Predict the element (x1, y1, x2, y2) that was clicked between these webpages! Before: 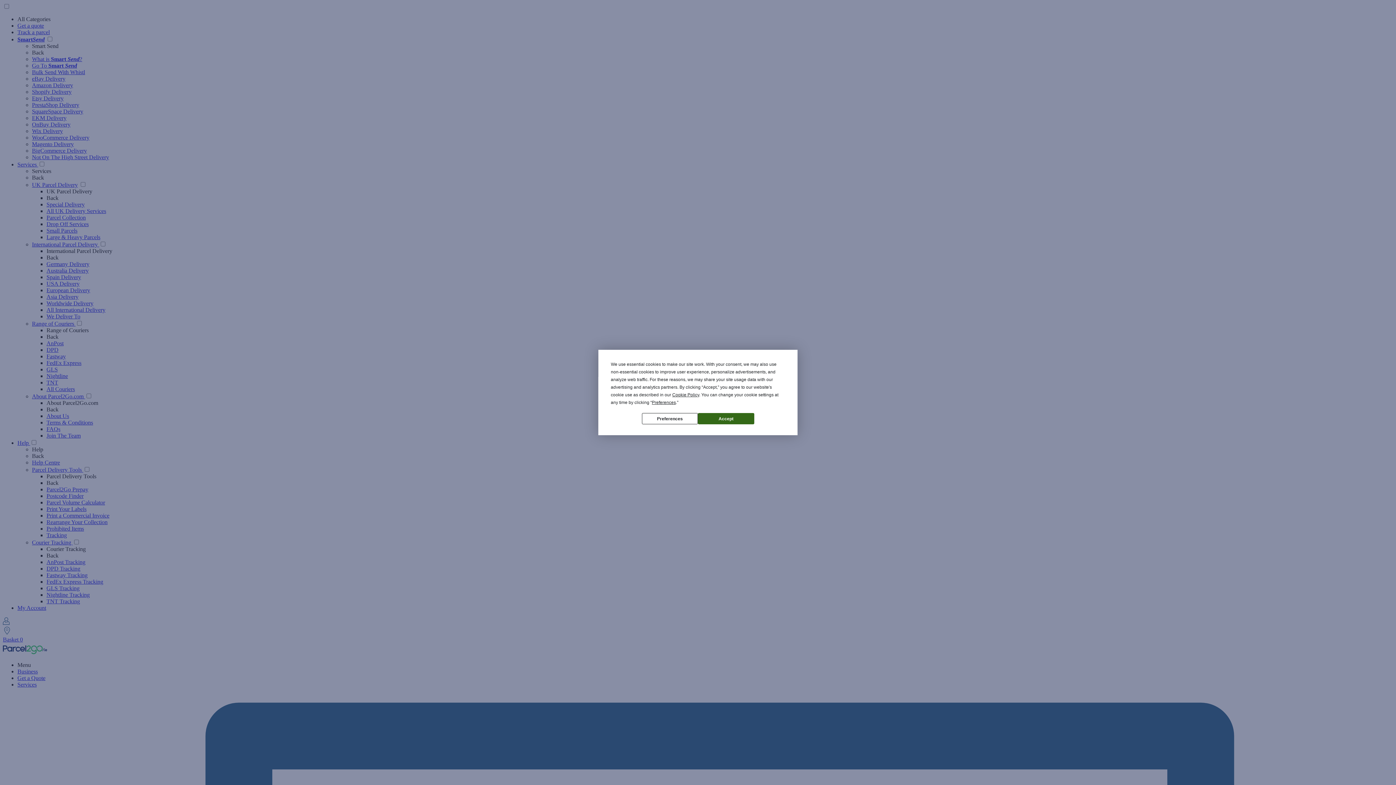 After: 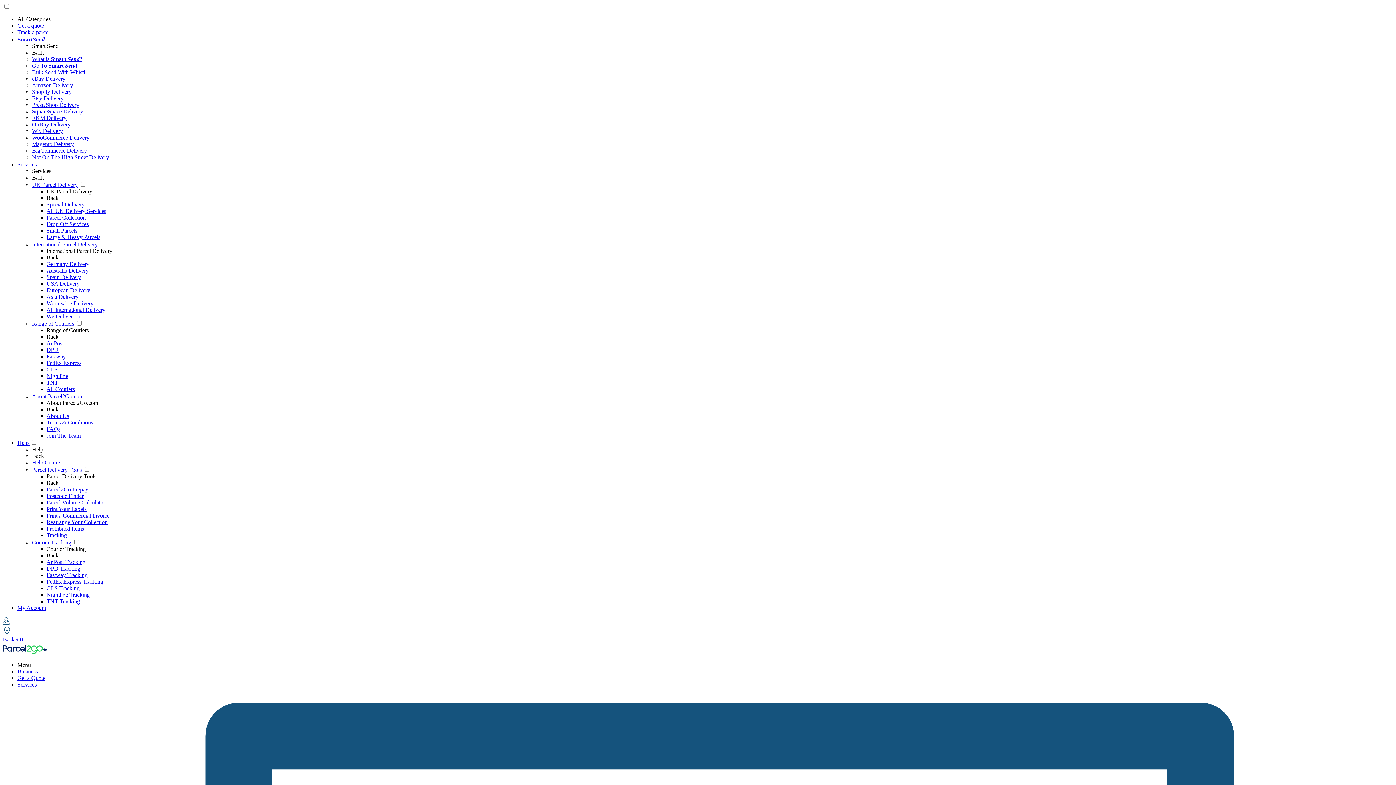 Action: bbox: (698, 413, 754, 424) label: Accept